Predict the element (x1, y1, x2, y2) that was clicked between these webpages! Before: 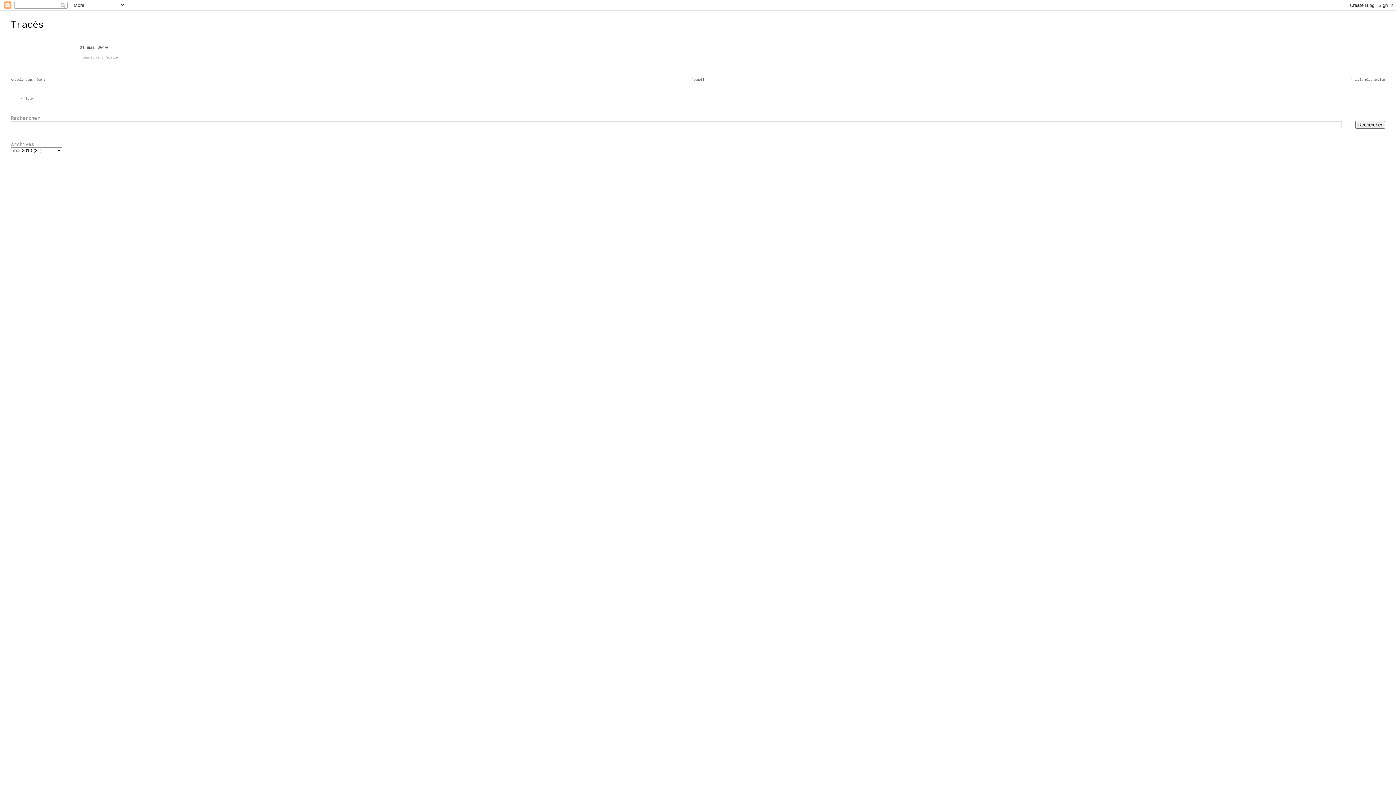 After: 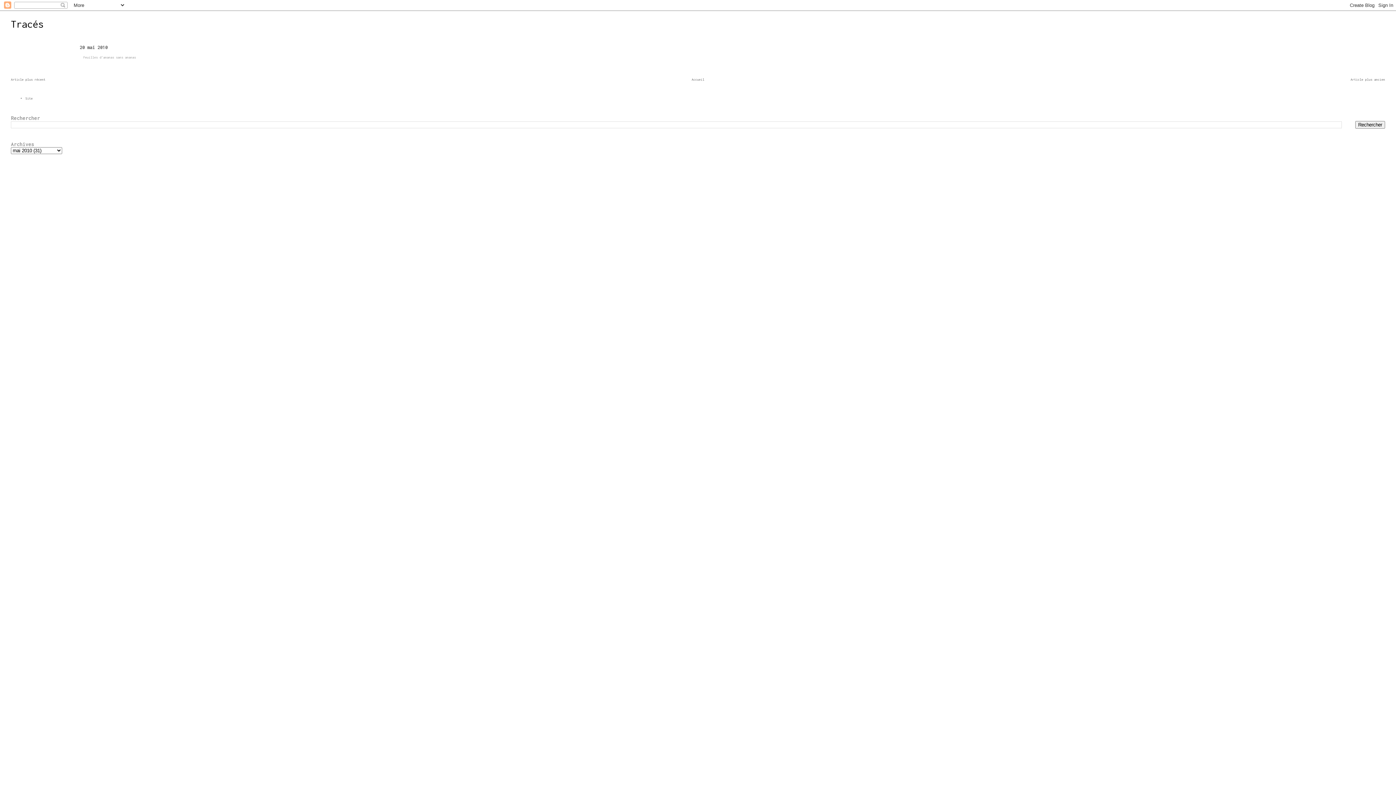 Action: bbox: (1350, 77, 1385, 81) label: Article plus ancien